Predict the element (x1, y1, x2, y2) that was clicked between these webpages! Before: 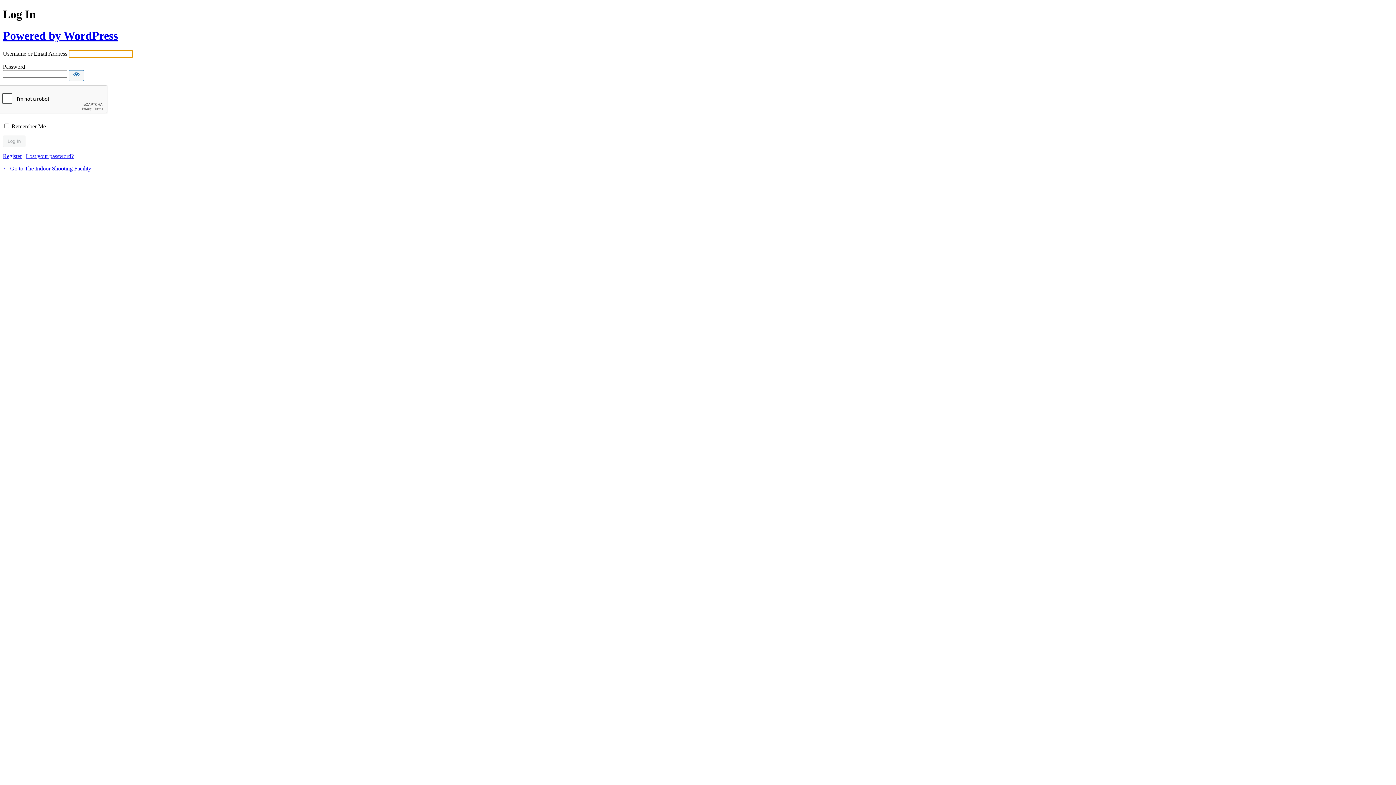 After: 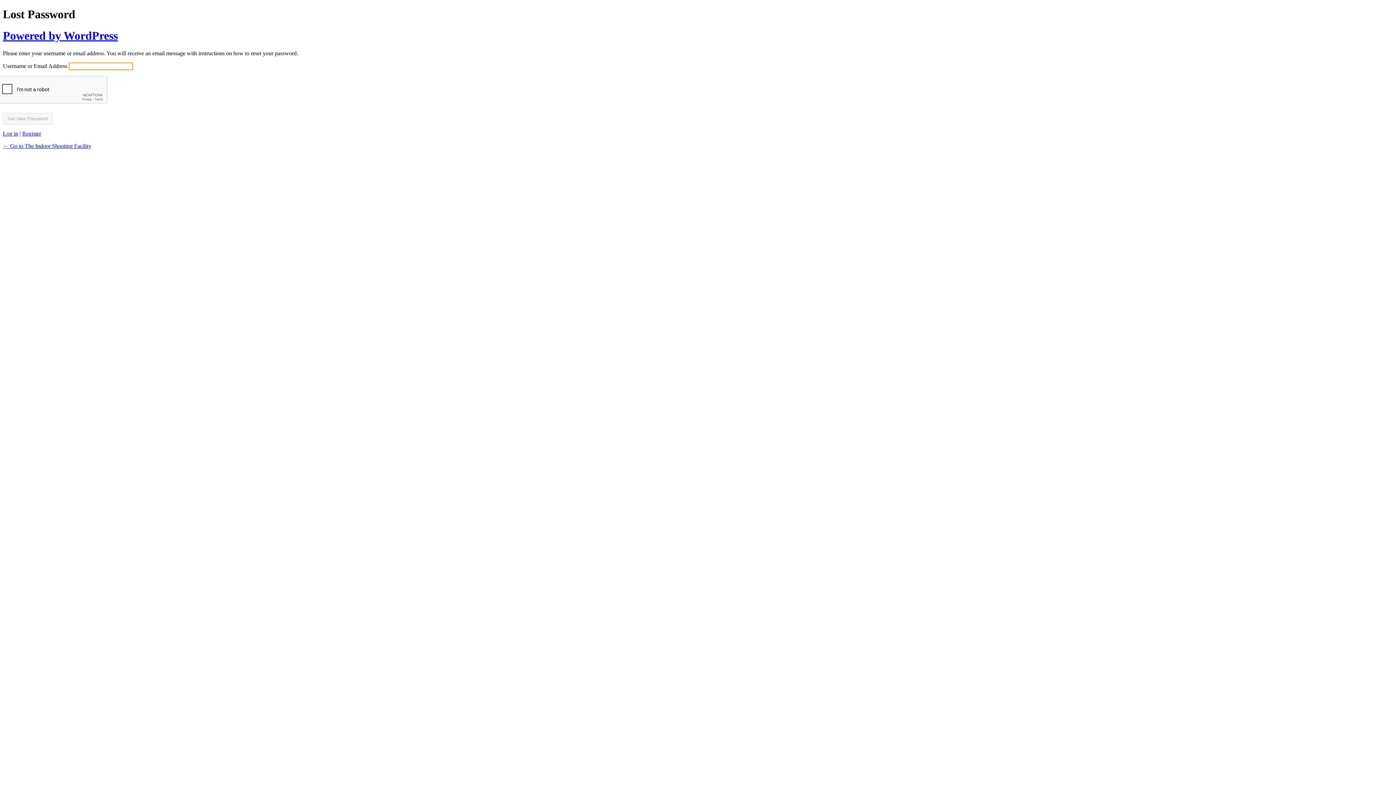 Action: label: Lost your password? bbox: (25, 153, 73, 159)